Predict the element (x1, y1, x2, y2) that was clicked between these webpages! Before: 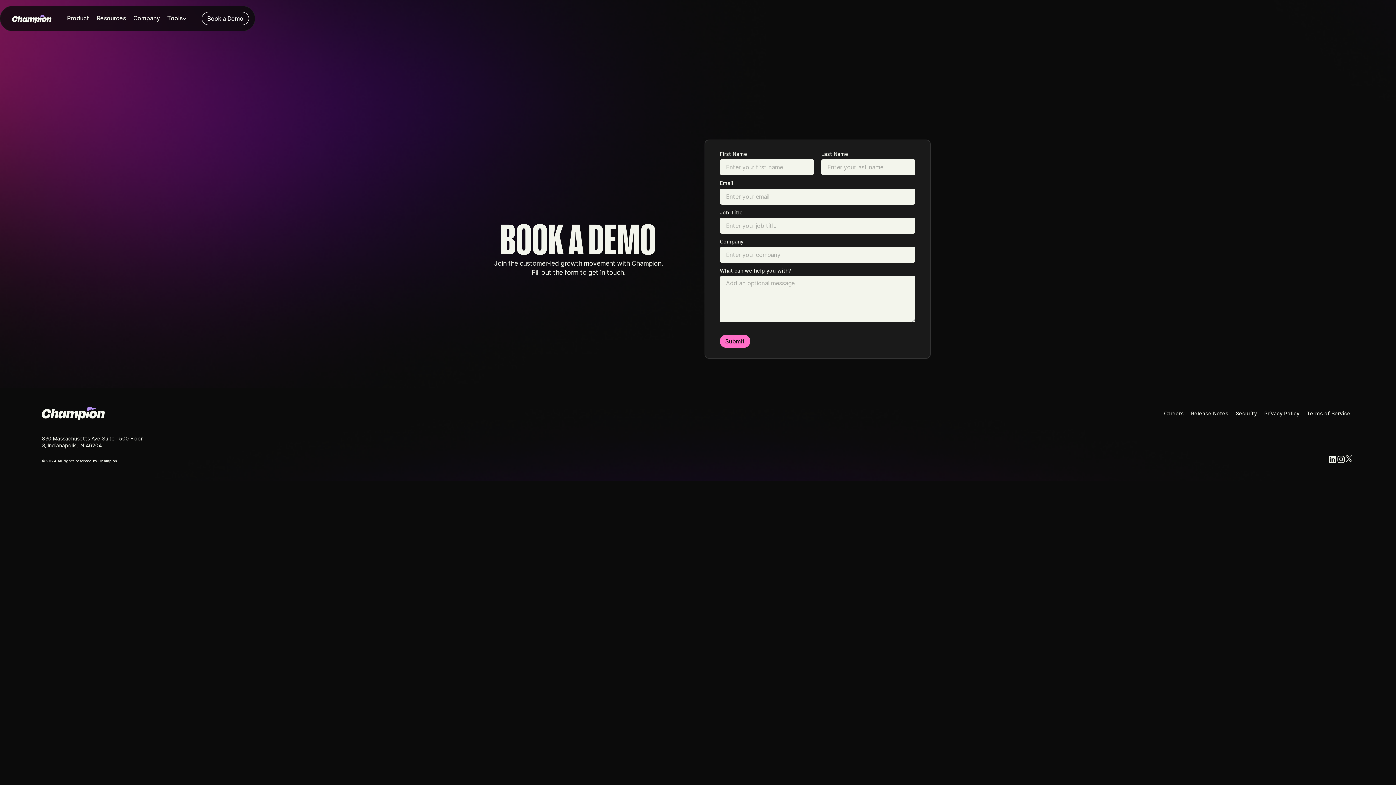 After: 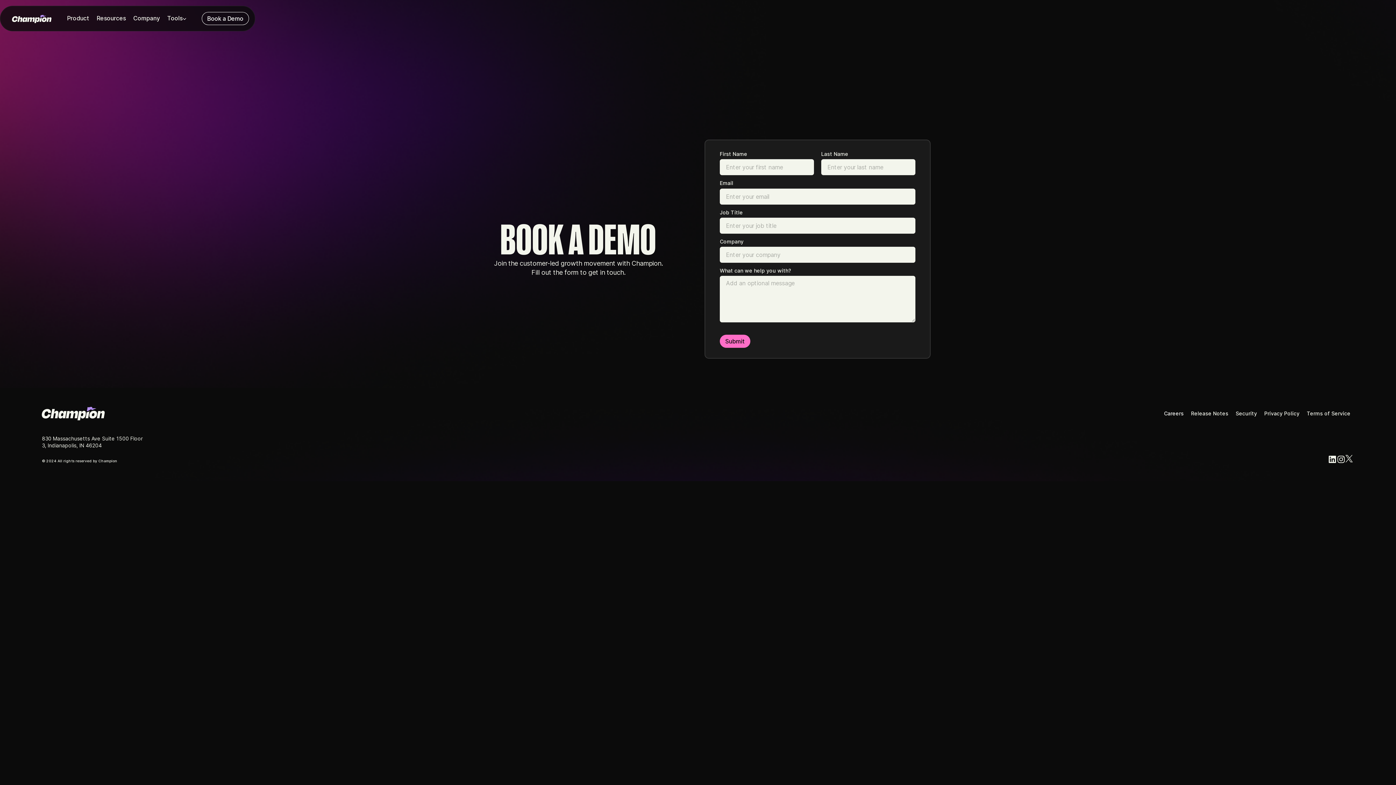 Action: bbox: (1160, 408, 1187, 419) label: Careers